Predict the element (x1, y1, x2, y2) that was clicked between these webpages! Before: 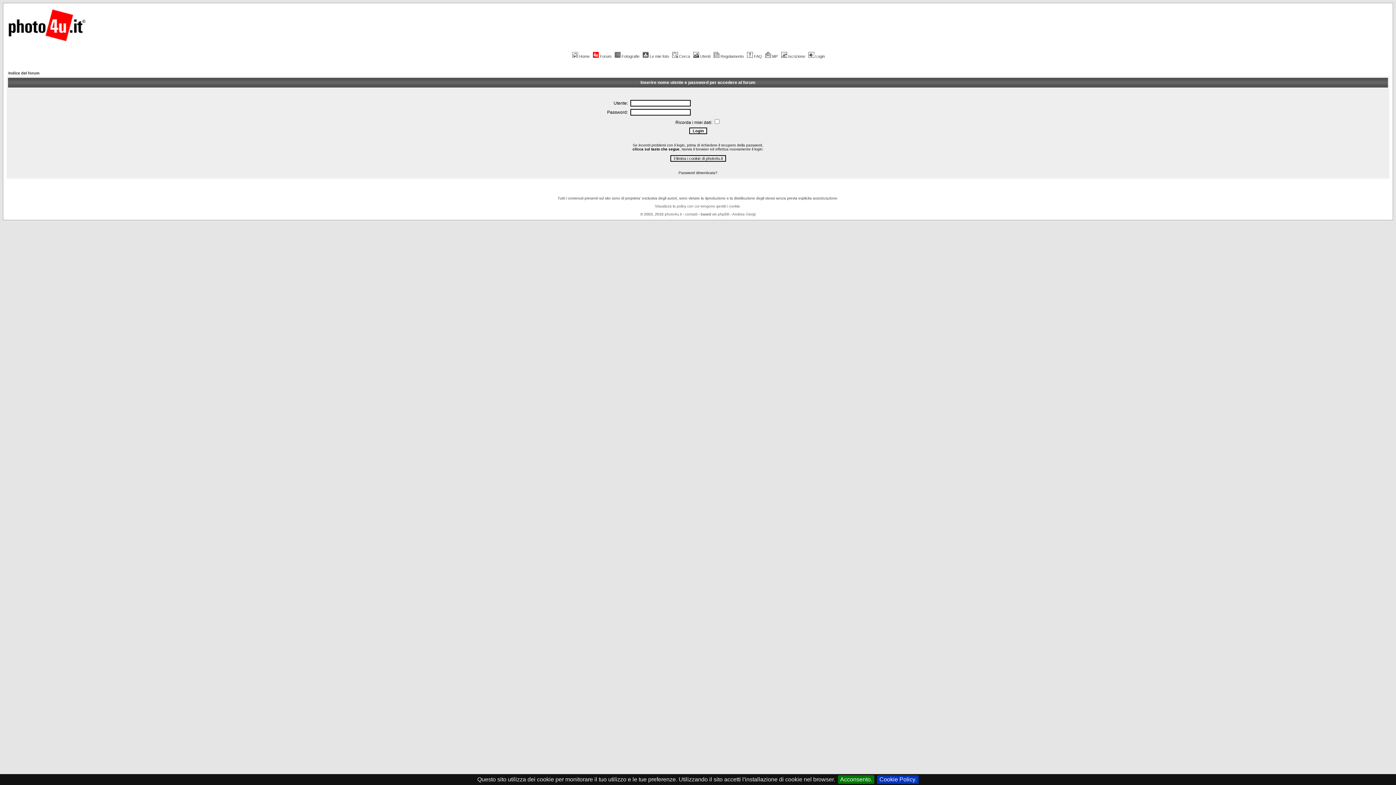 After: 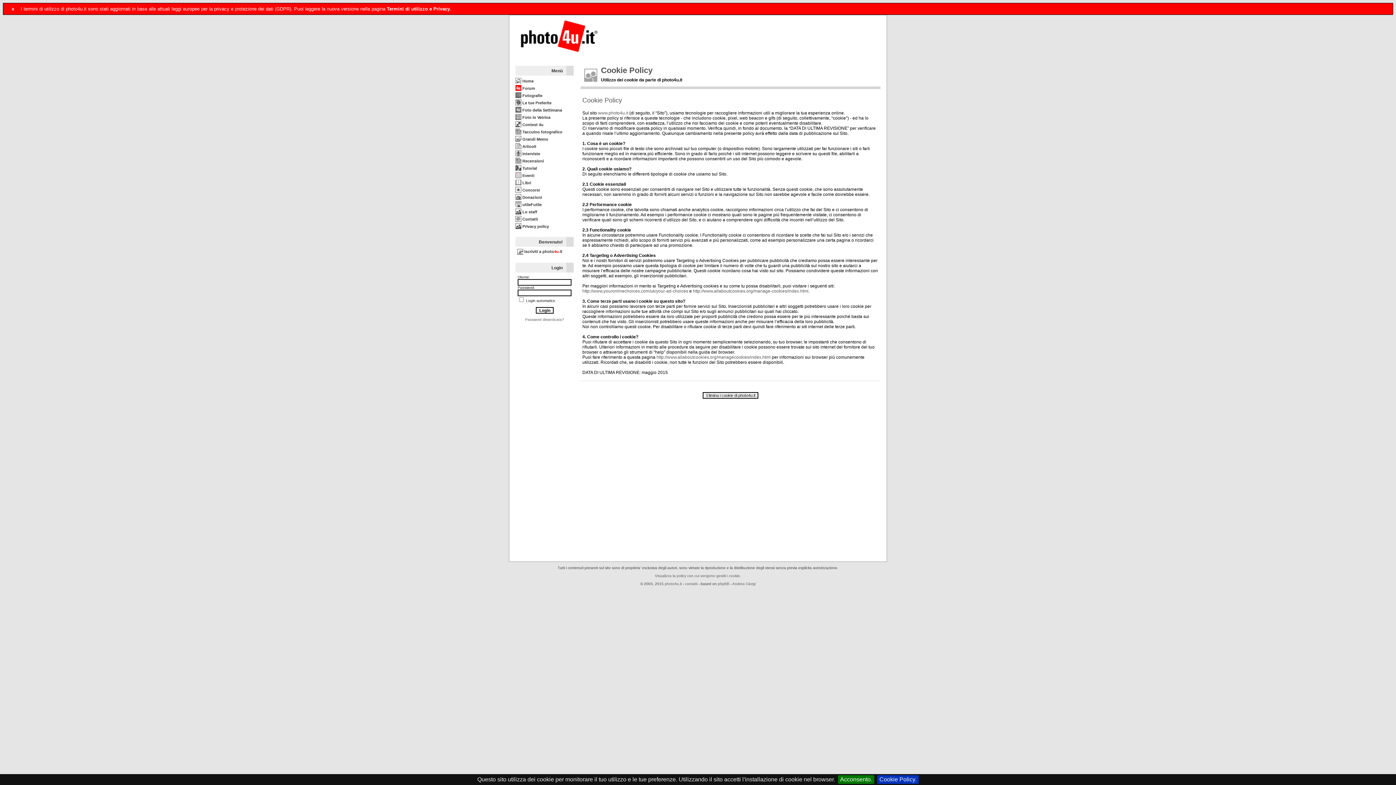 Action: bbox: (655, 204, 741, 208) label: Visualizza la policy con cui vengono gestiti i cookie.